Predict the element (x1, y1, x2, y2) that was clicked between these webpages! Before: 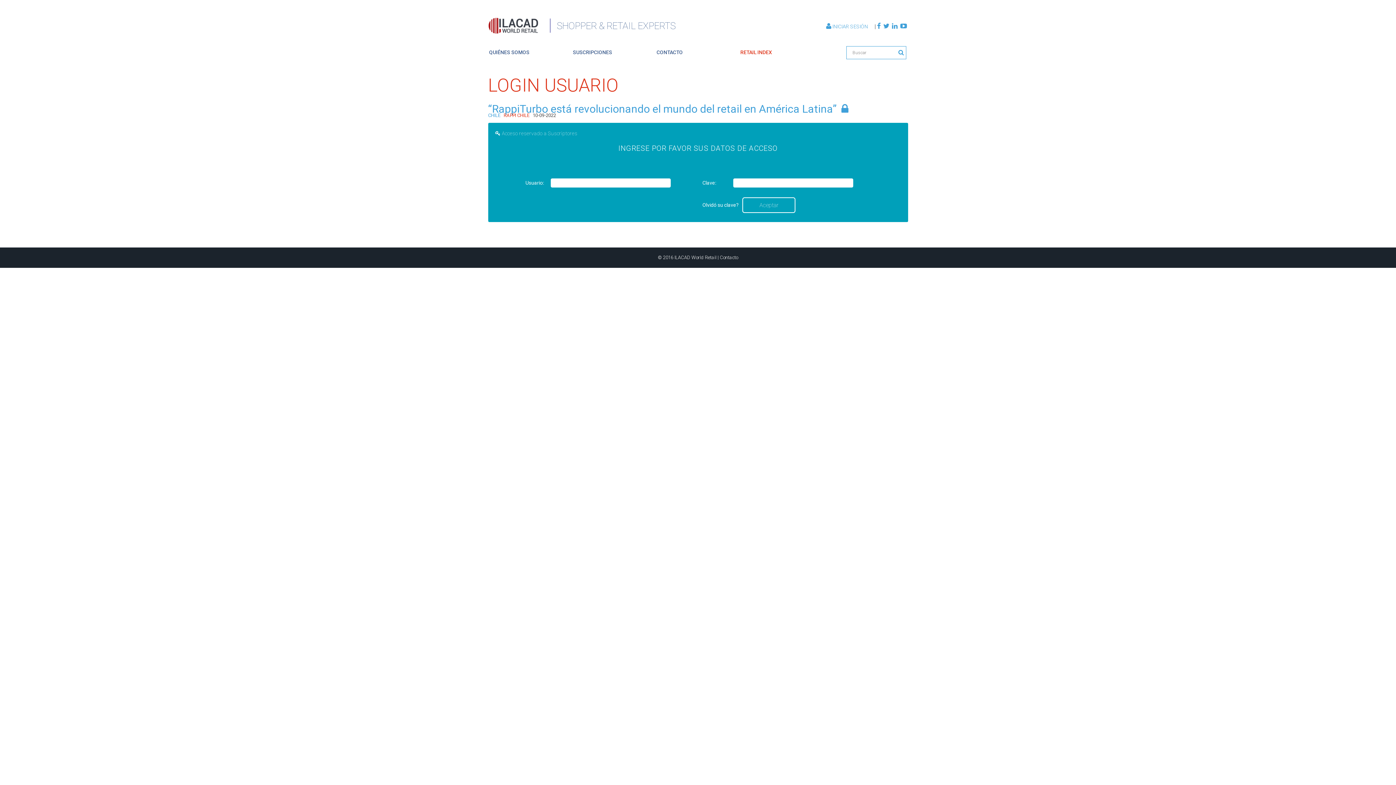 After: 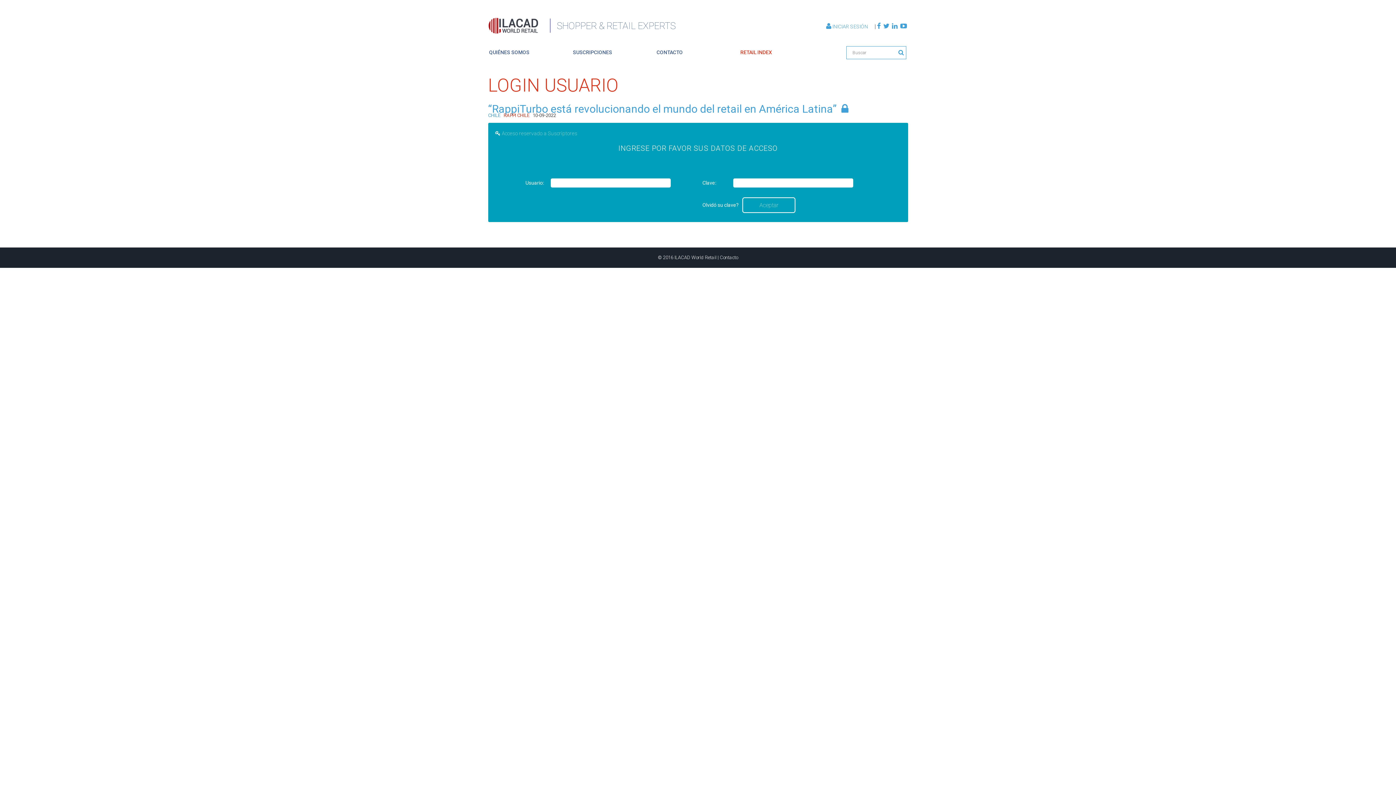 Action: bbox: (488, 102, 836, 115) label: “RappiTurbo está revolucionando el mundo del retail en América Latina”